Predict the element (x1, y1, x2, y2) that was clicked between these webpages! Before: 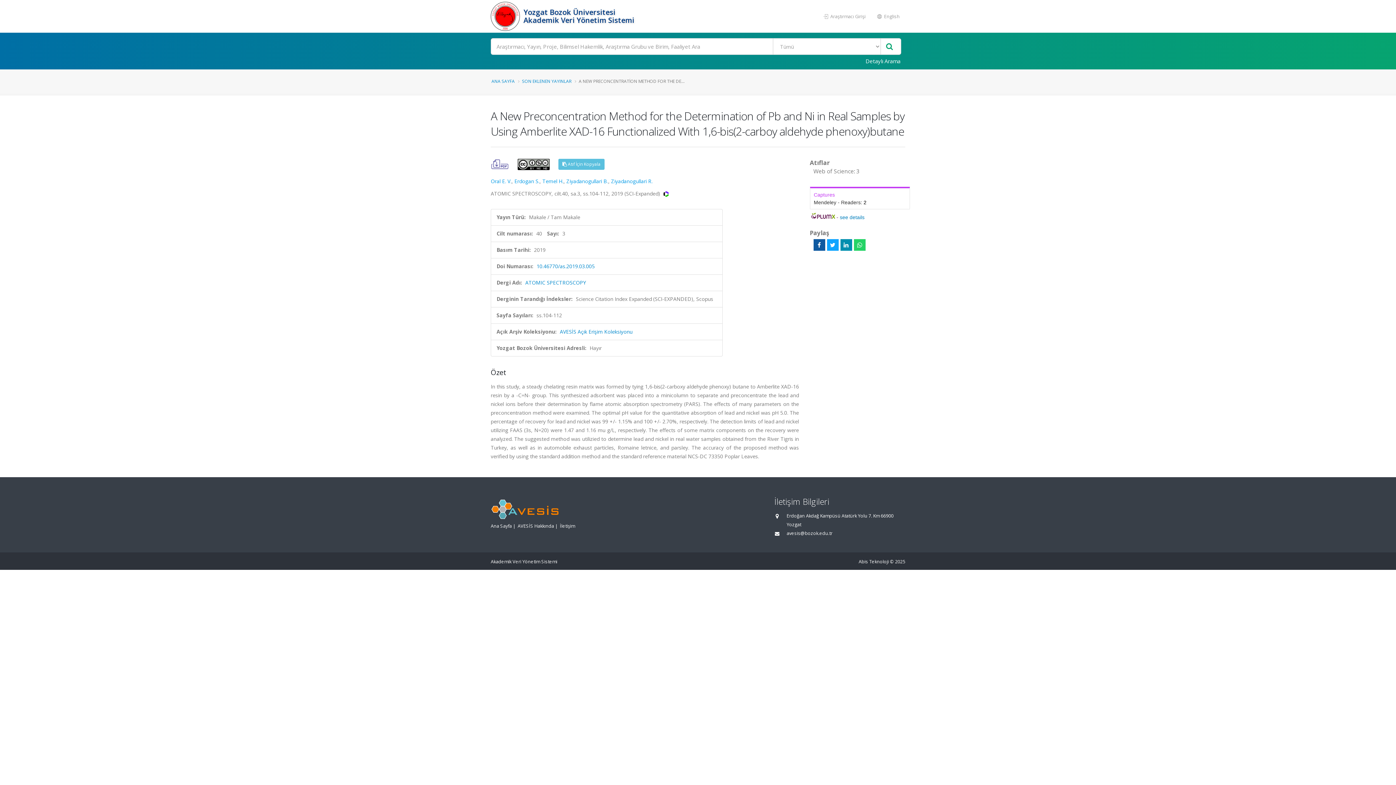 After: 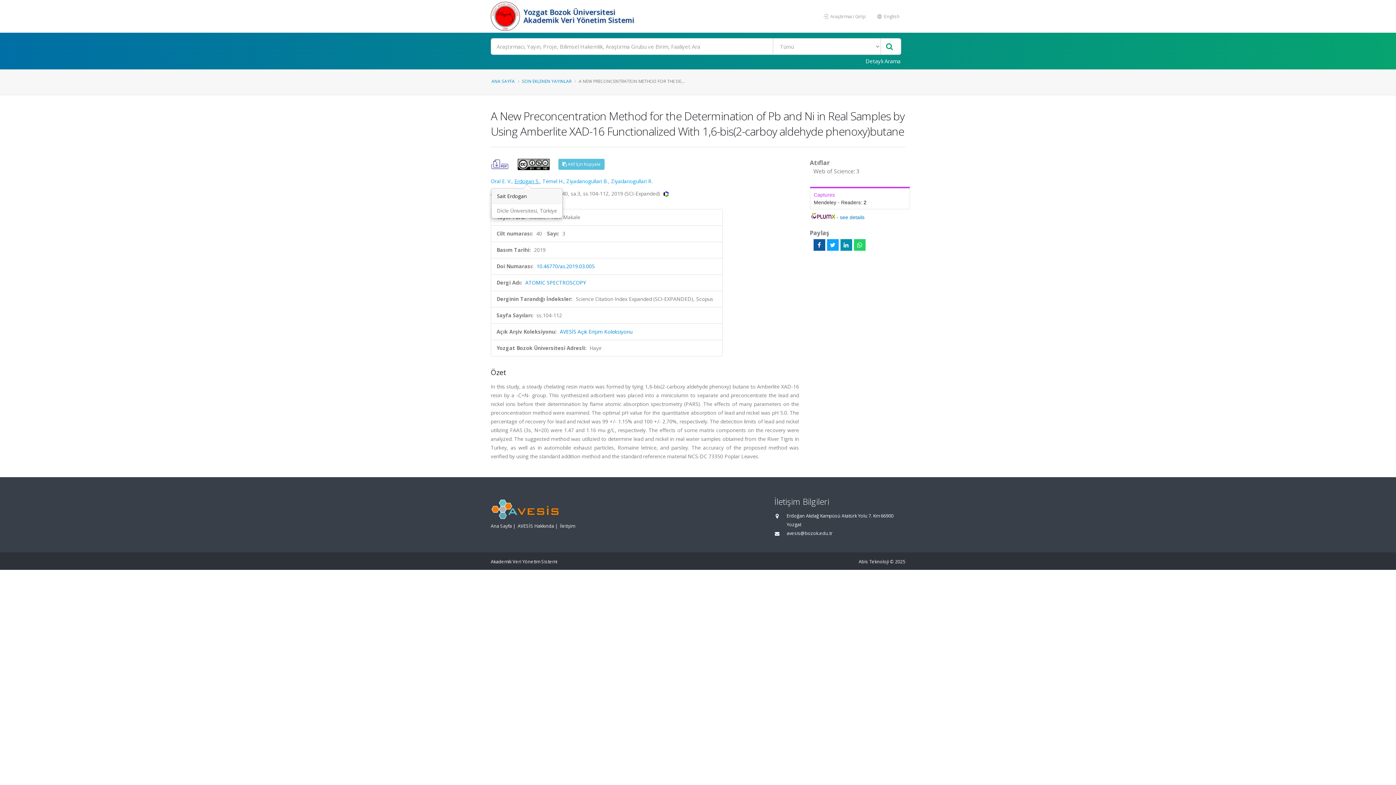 Action: label: Erdogan S. bbox: (514, 177, 539, 184)